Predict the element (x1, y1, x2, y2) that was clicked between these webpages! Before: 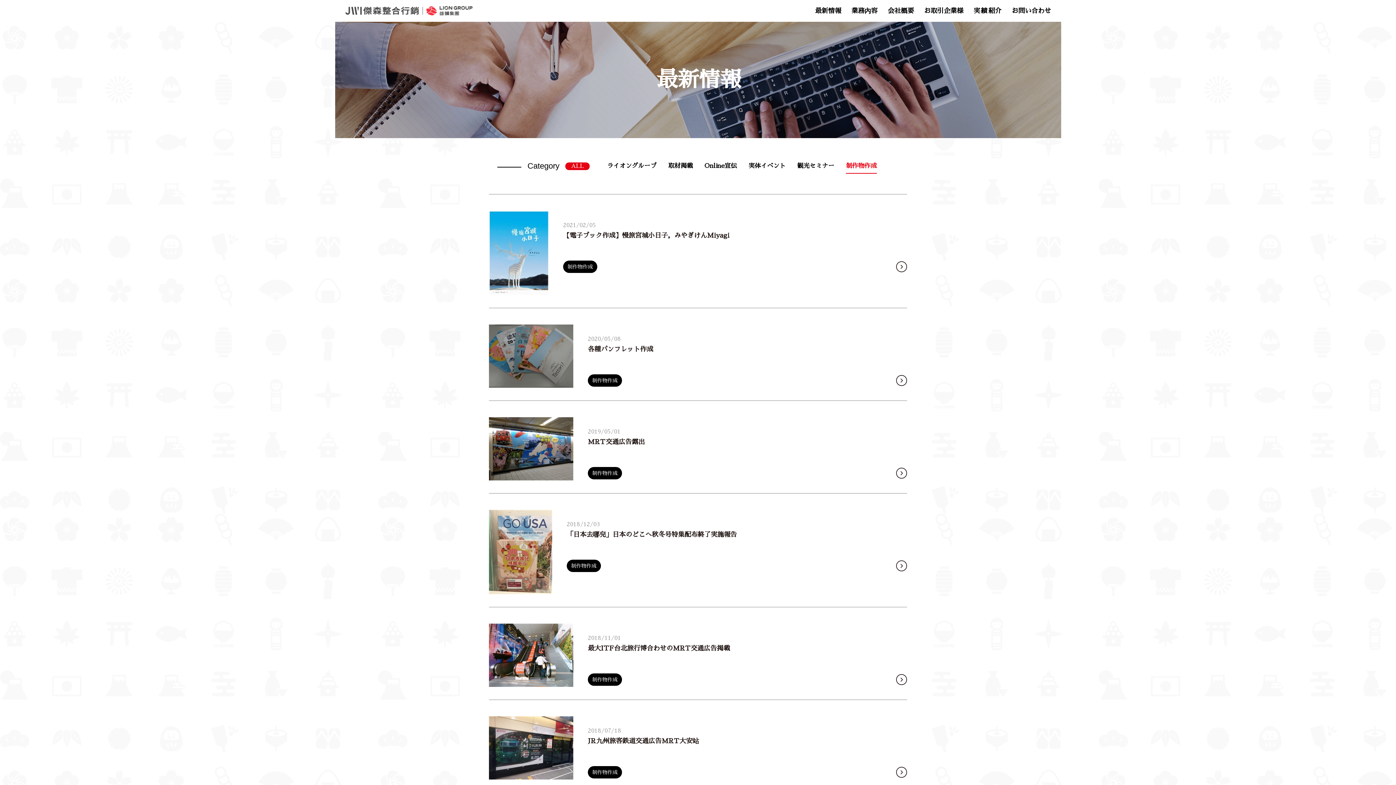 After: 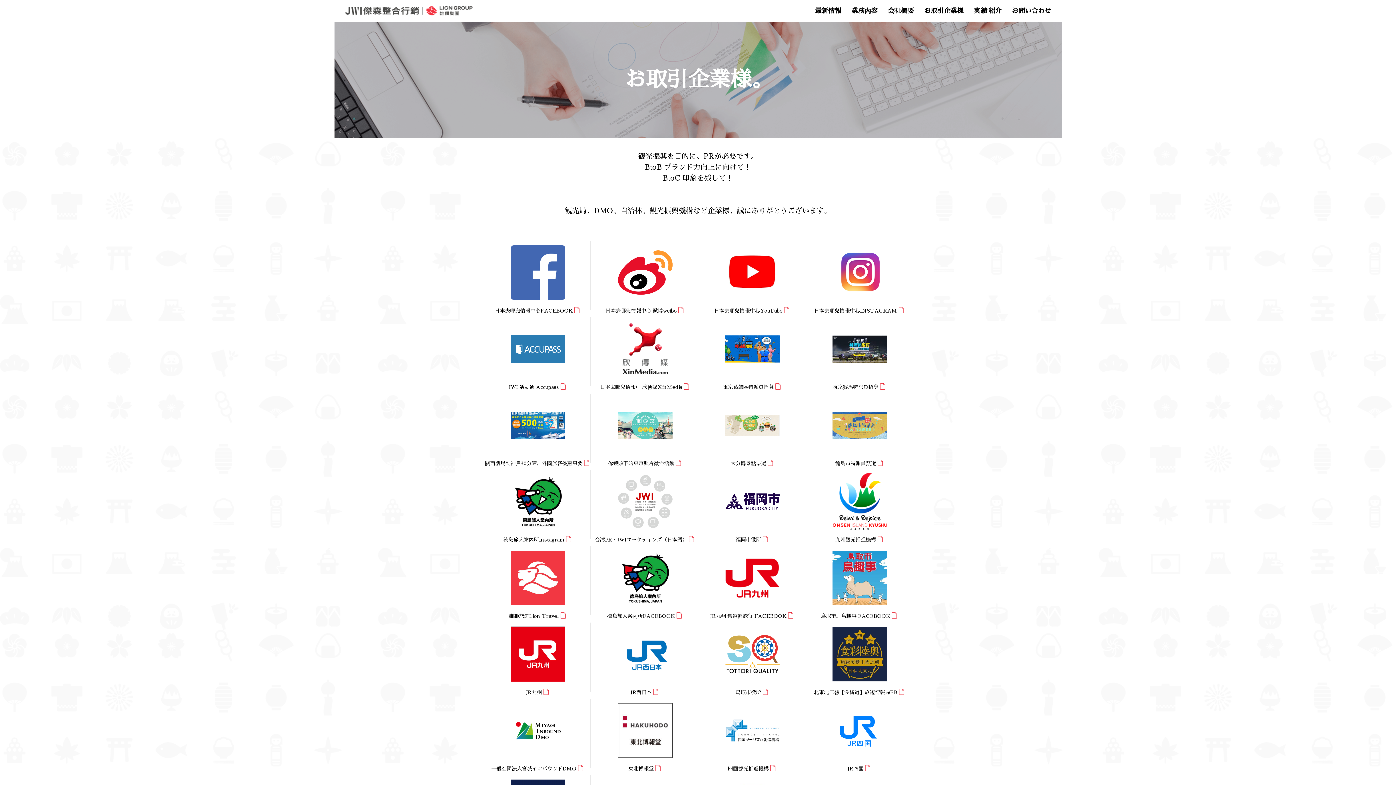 Action: bbox: (924, 2, 963, 19) label: お取引企業様